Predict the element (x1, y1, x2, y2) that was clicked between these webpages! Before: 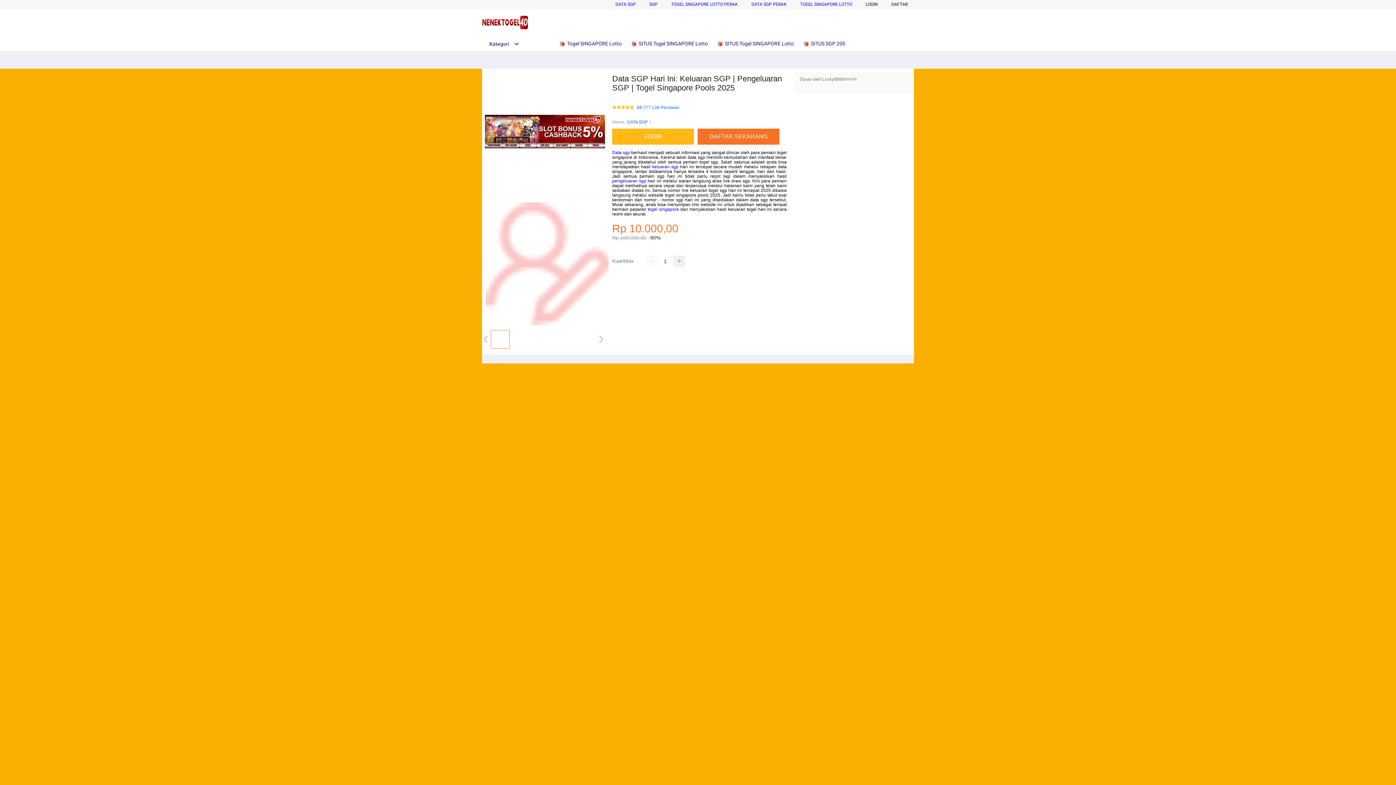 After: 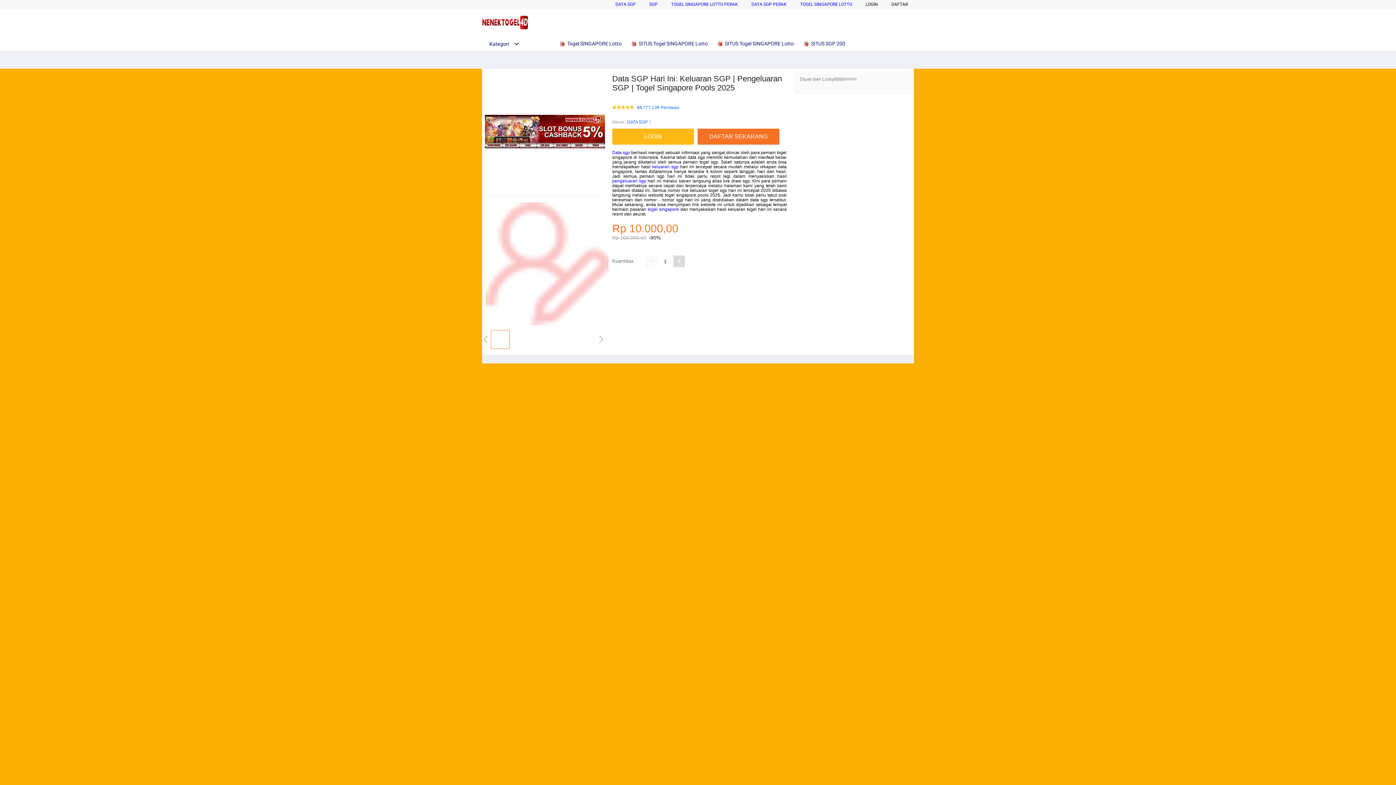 Action: bbox: (673, 255, 685, 267)